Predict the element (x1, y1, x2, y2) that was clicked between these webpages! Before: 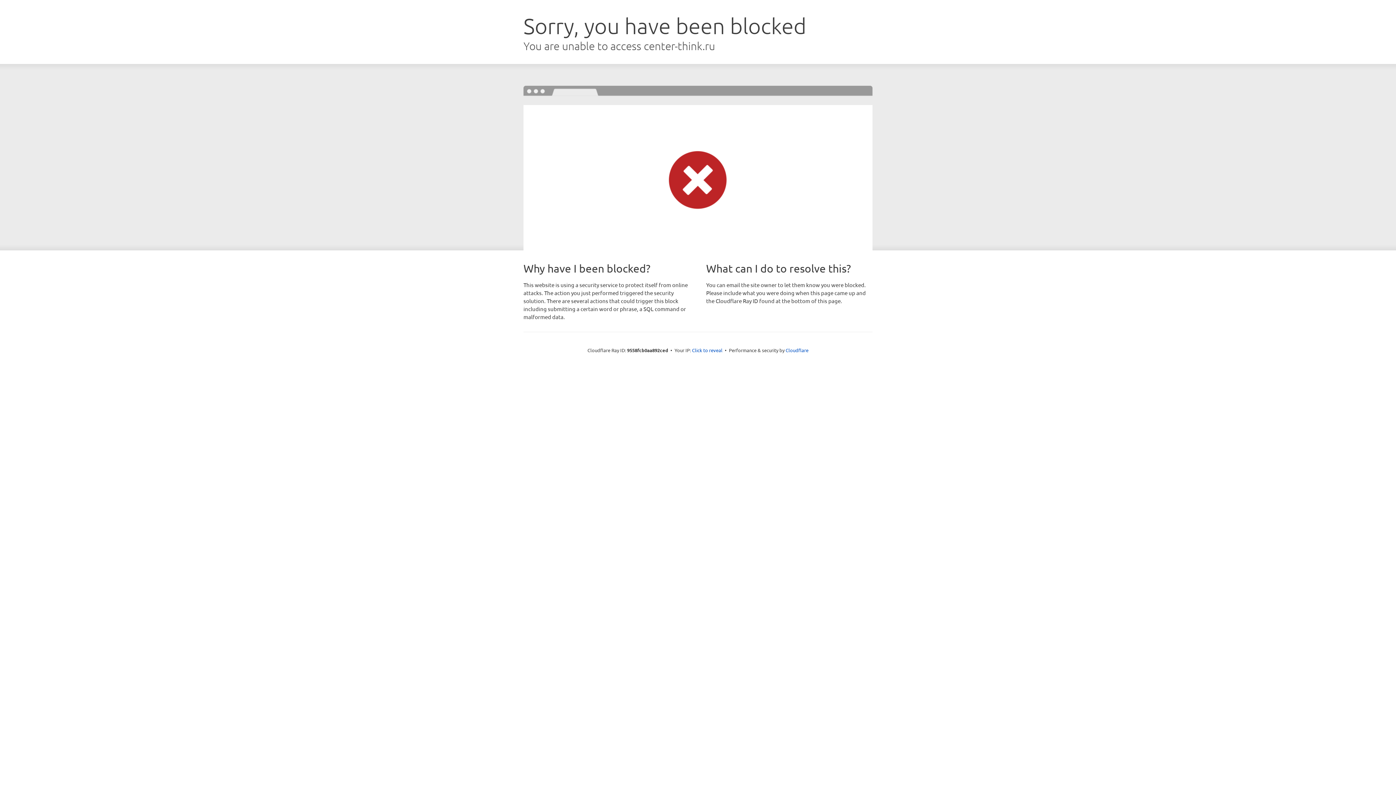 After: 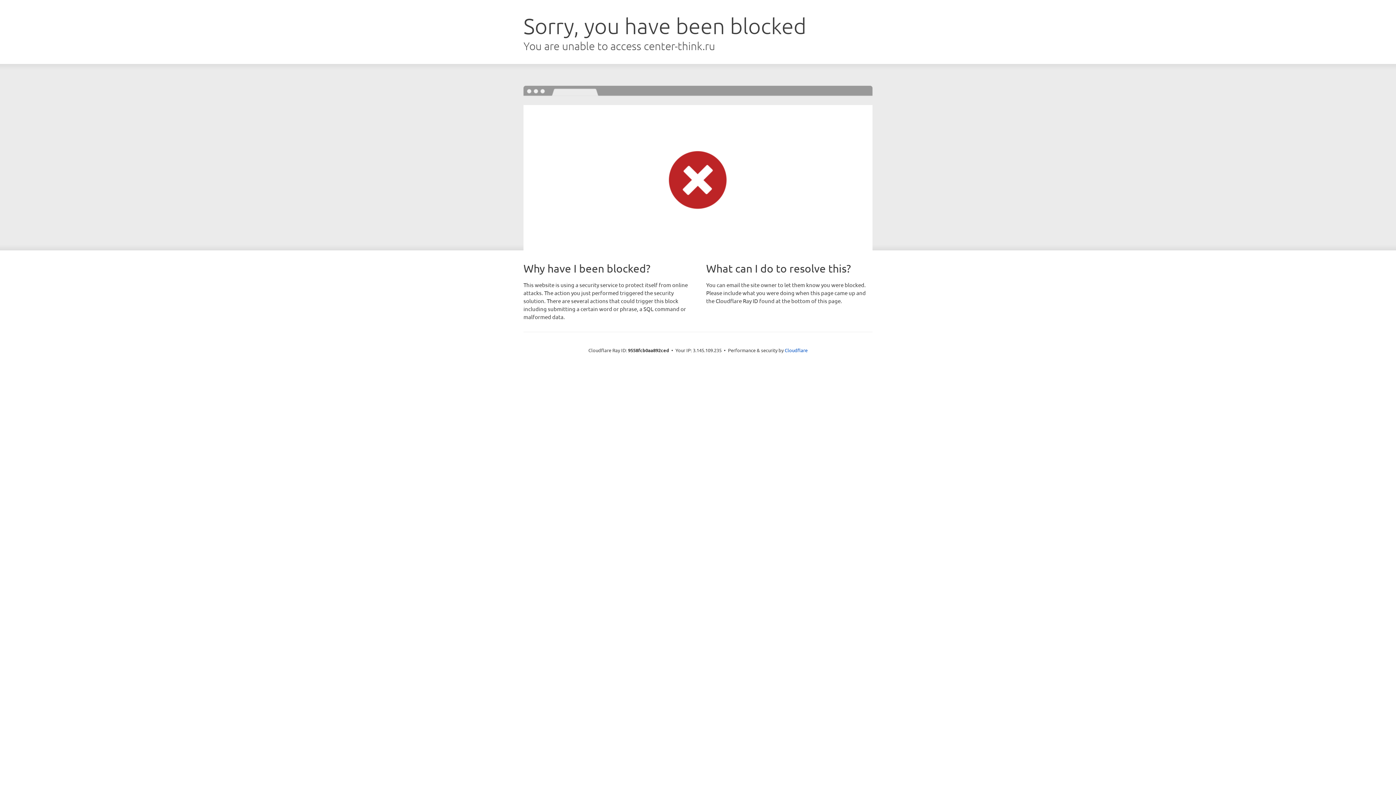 Action: bbox: (692, 346, 722, 353) label: Click to reveal